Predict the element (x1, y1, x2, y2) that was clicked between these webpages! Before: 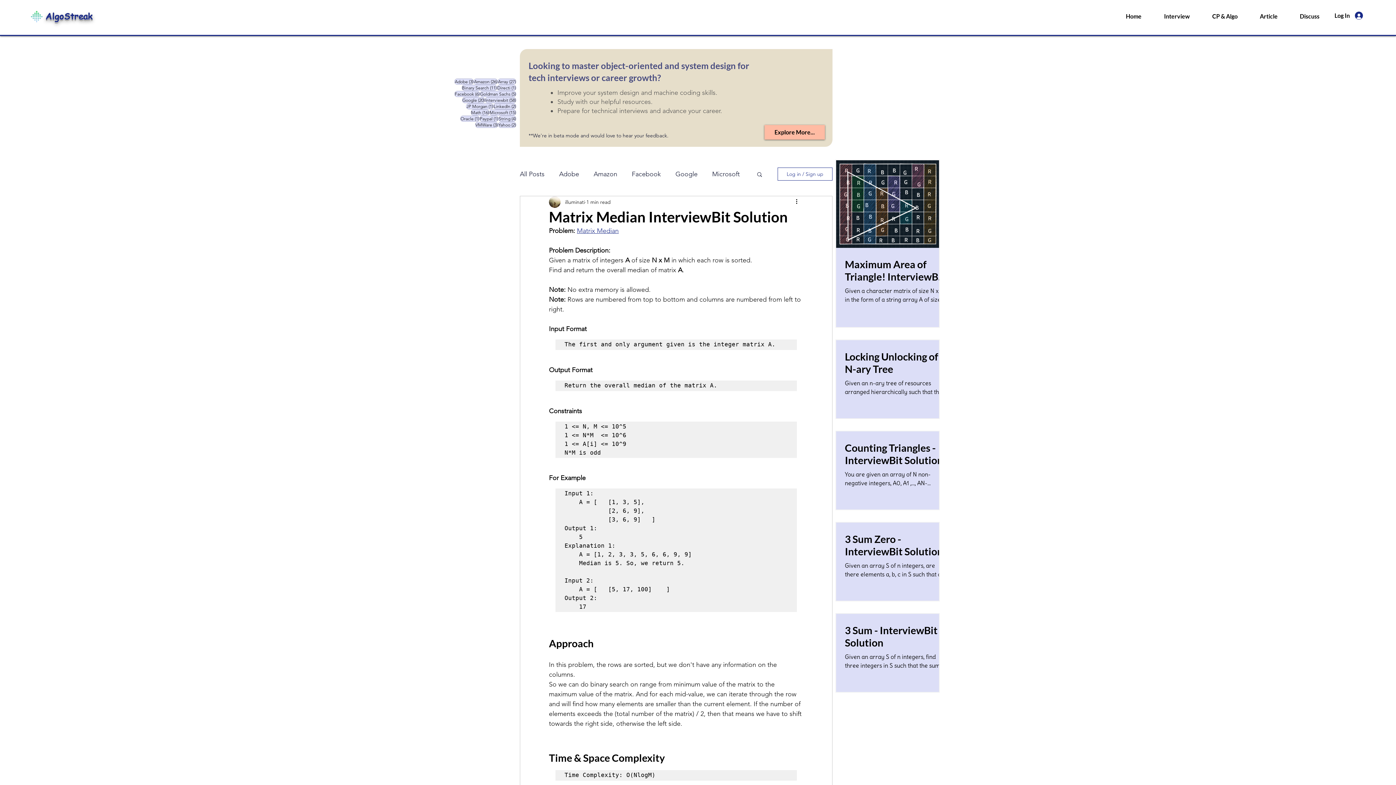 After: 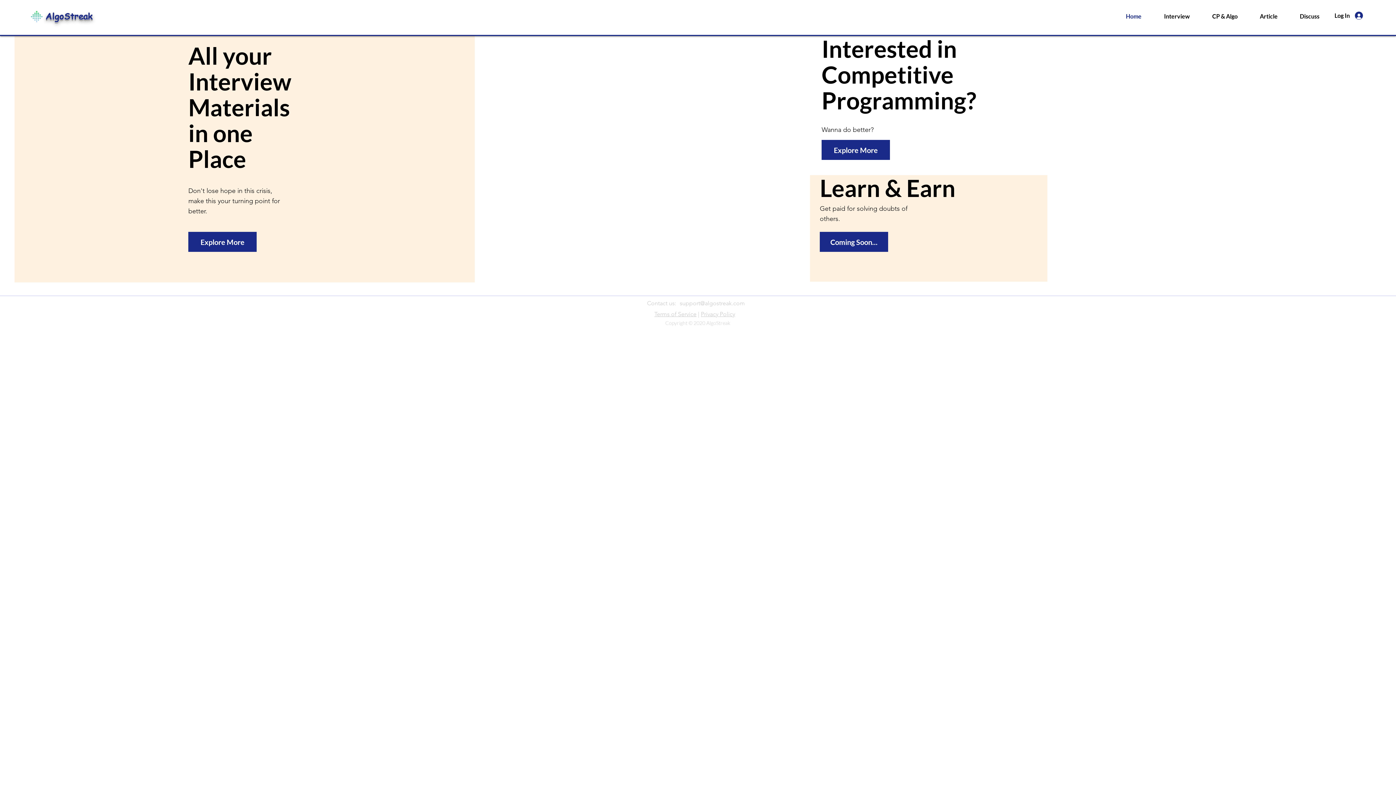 Action: bbox: (45, 11, 92, 21) label: AlgoStreak